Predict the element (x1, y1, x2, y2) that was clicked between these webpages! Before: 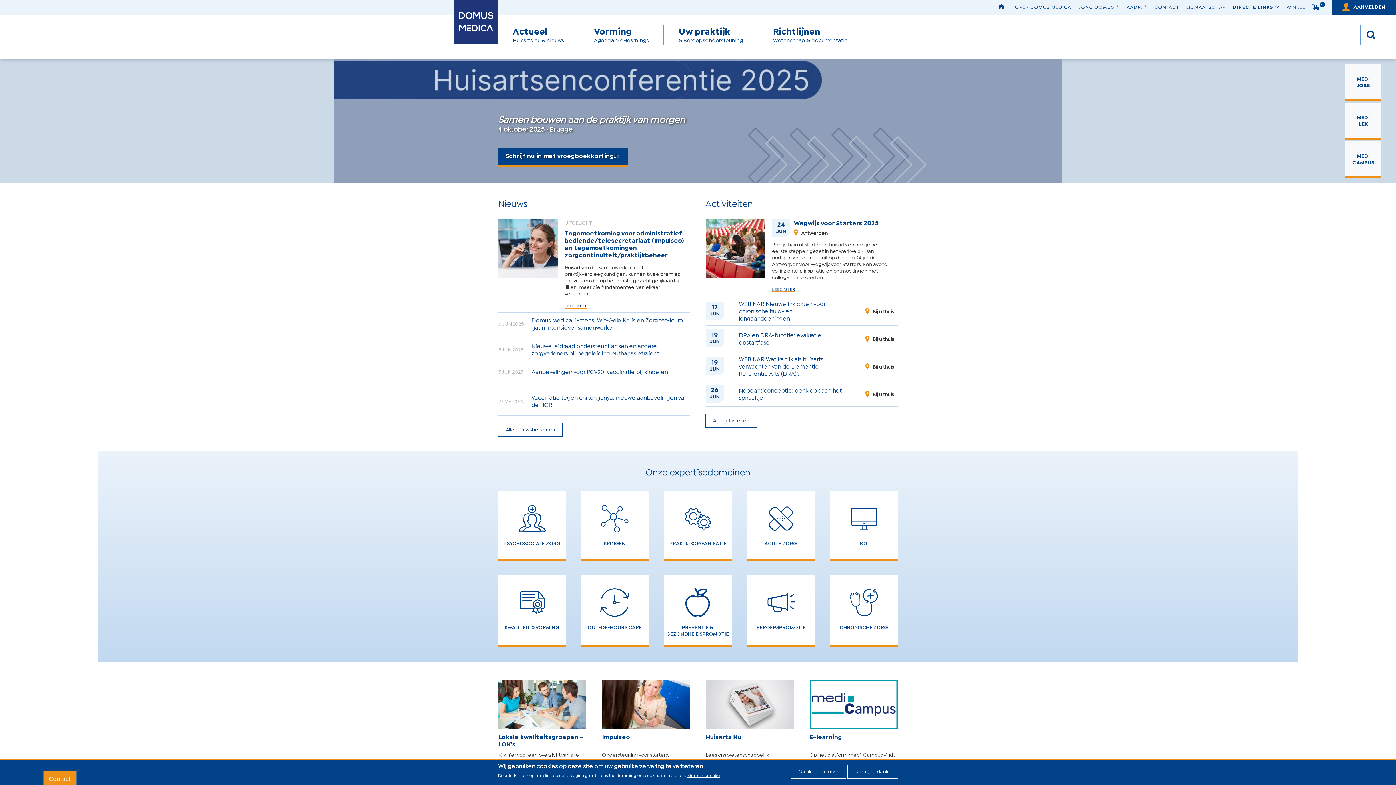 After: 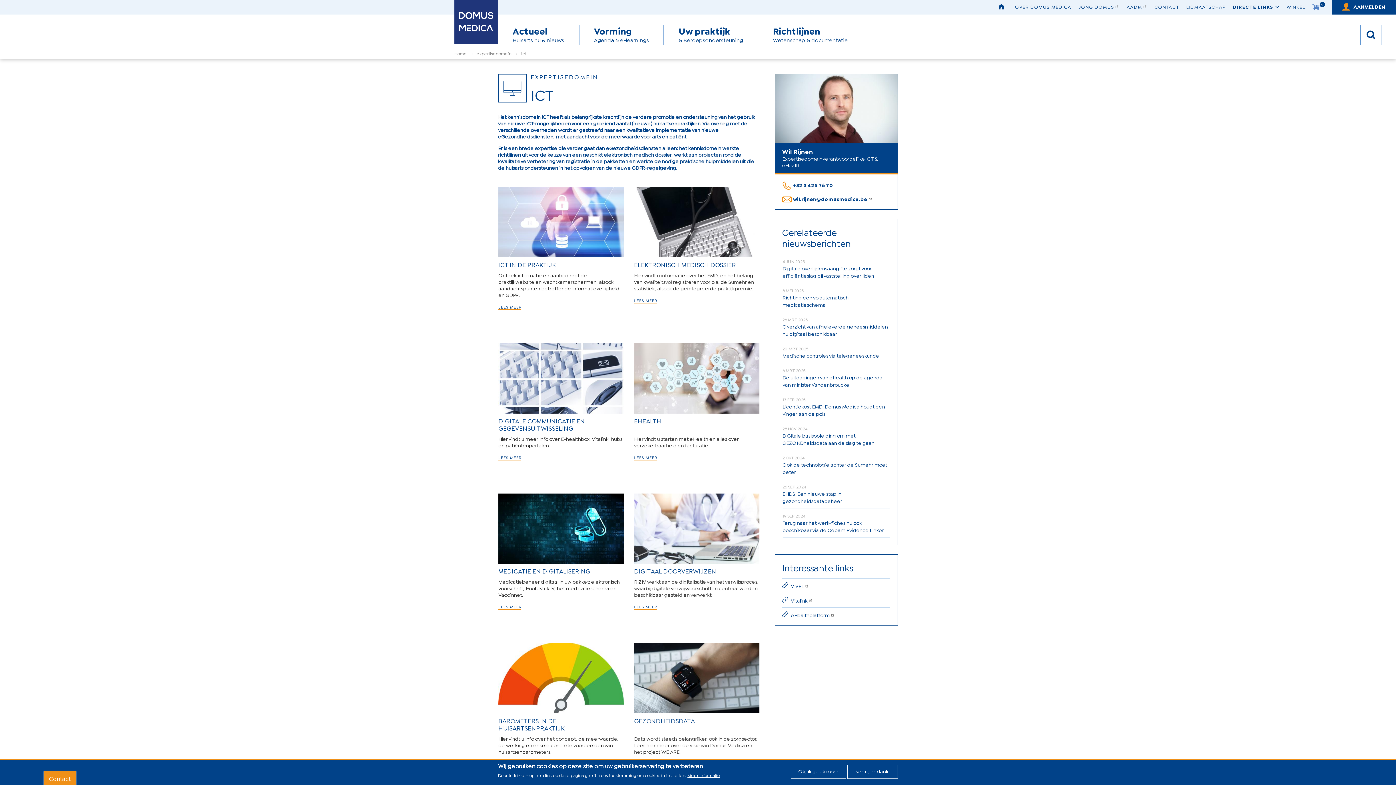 Action: bbox: (830, 491, 898, 561) label: ICT